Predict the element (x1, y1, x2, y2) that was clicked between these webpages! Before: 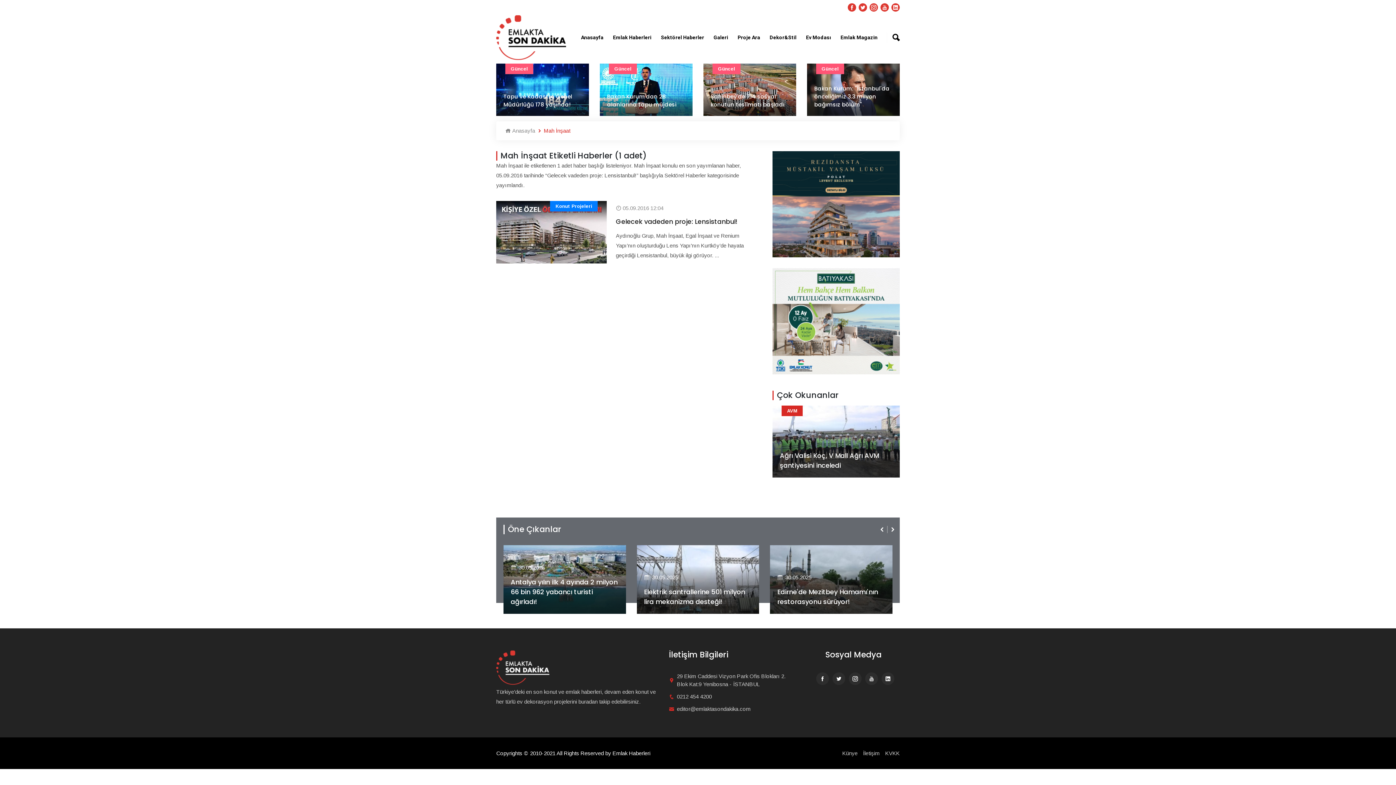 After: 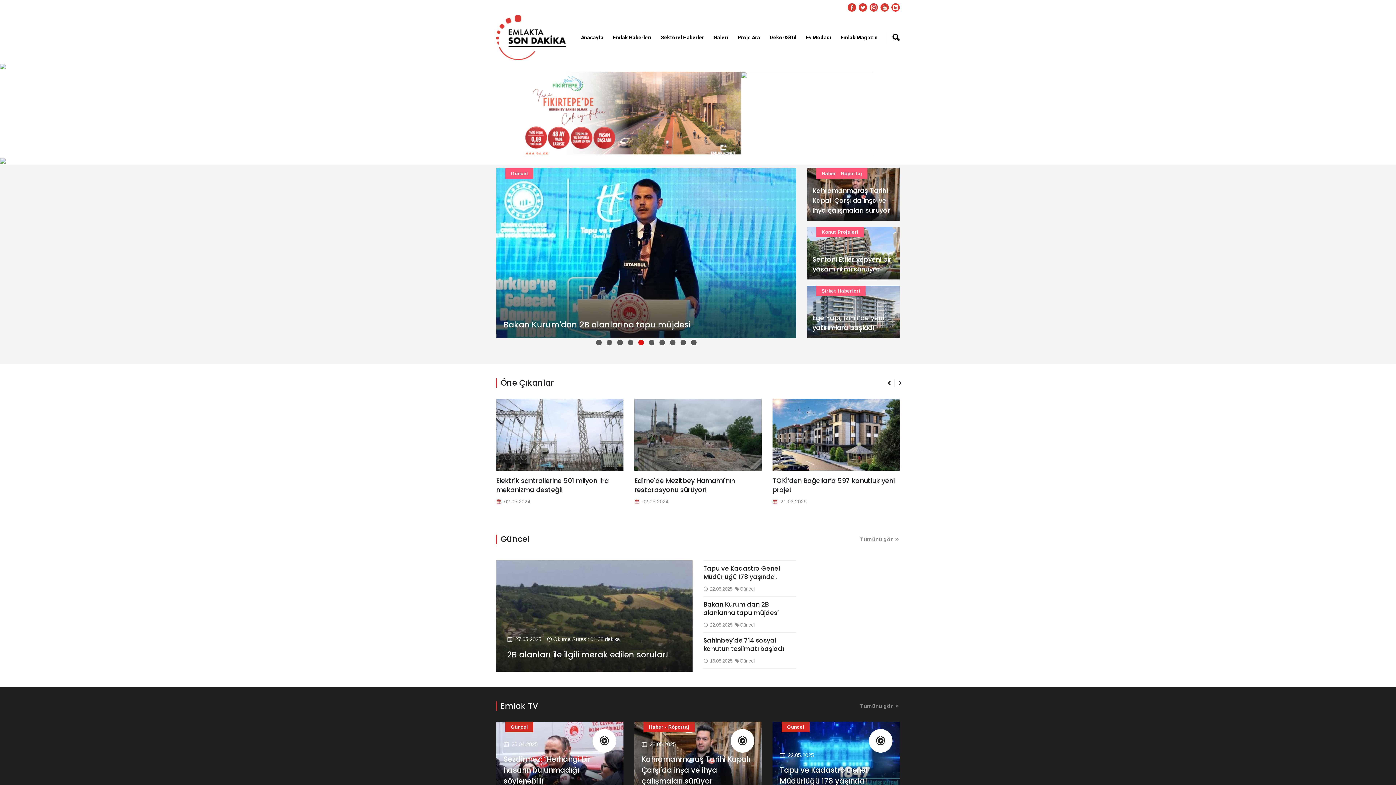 Action: bbox: (505, 127, 535, 135) label:  Anasayfa